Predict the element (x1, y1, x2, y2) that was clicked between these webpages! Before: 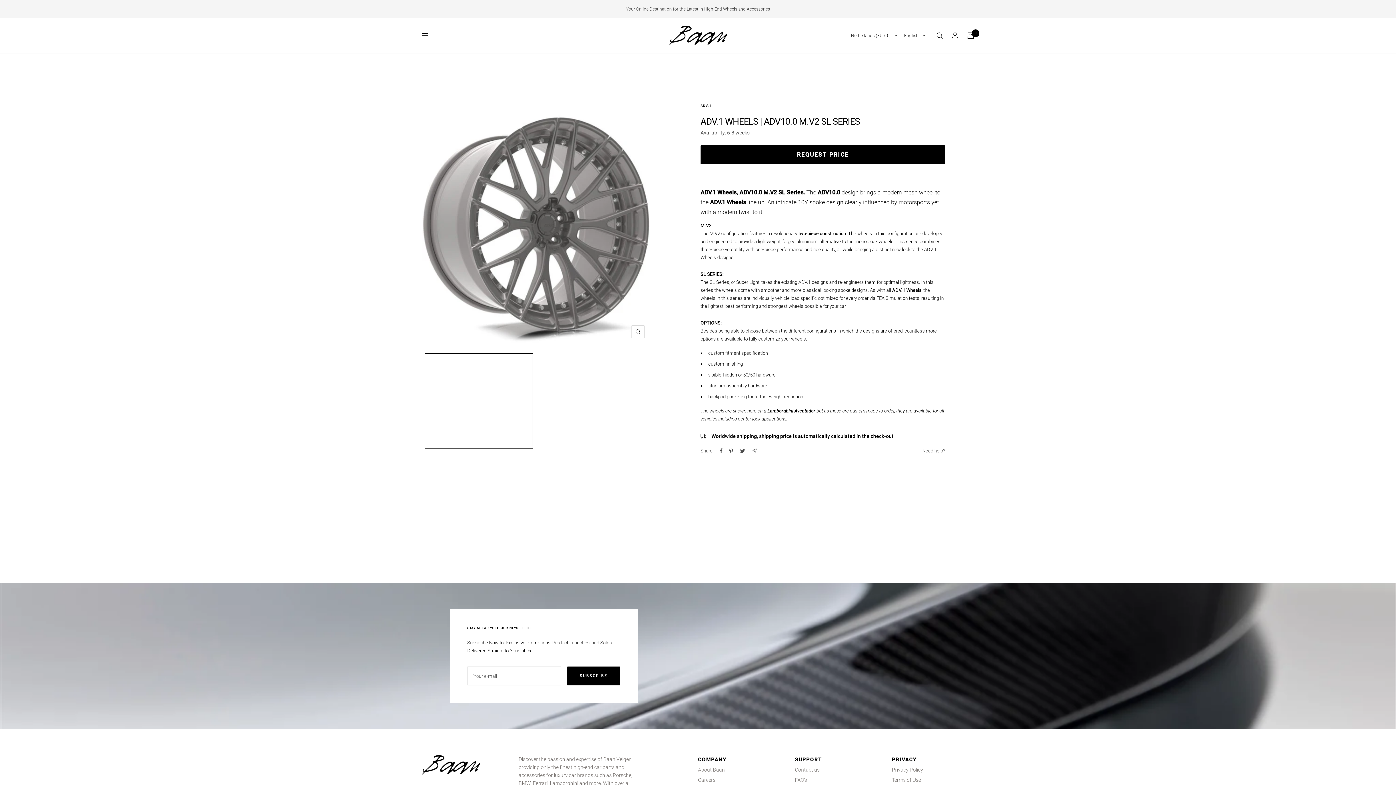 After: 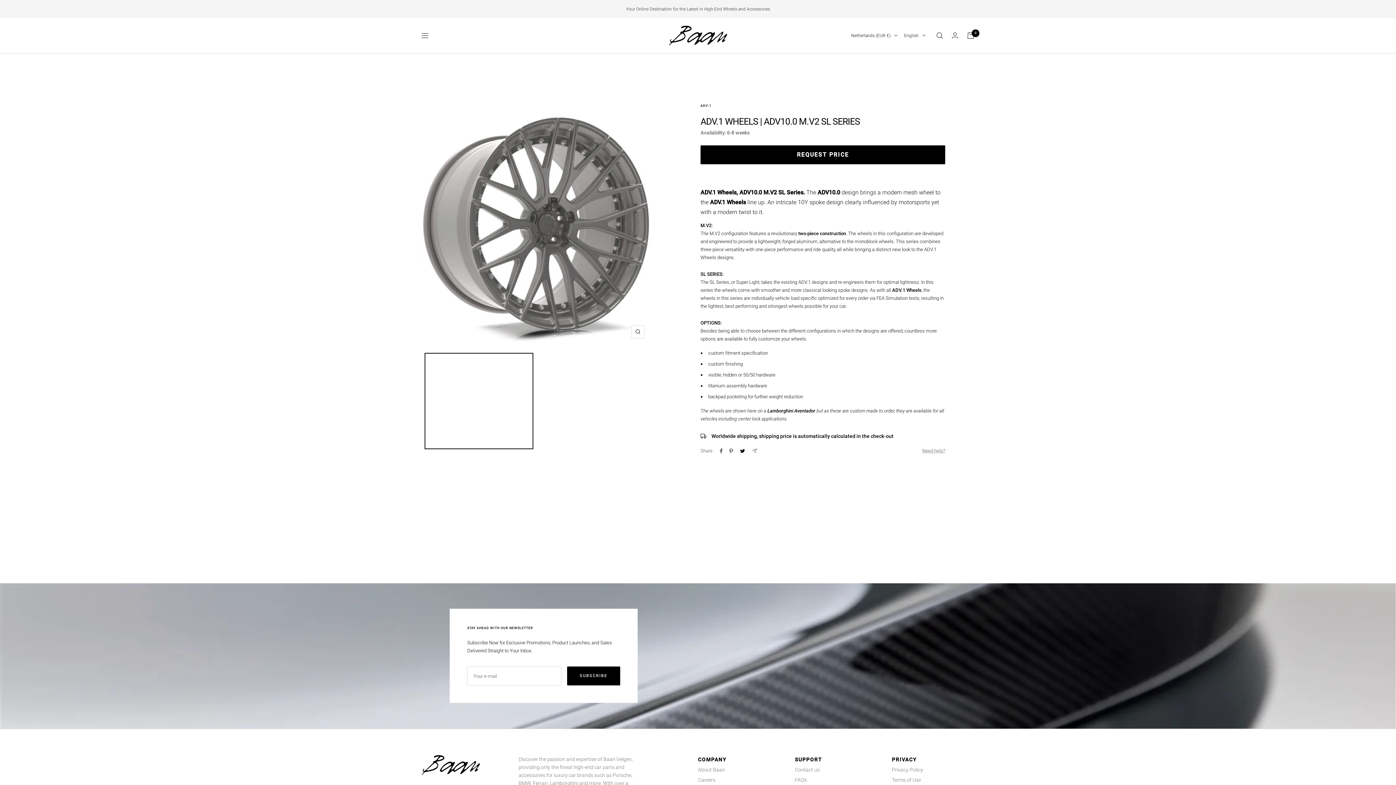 Action: bbox: (739, 448, 745, 453) label: Tweet on Twitter